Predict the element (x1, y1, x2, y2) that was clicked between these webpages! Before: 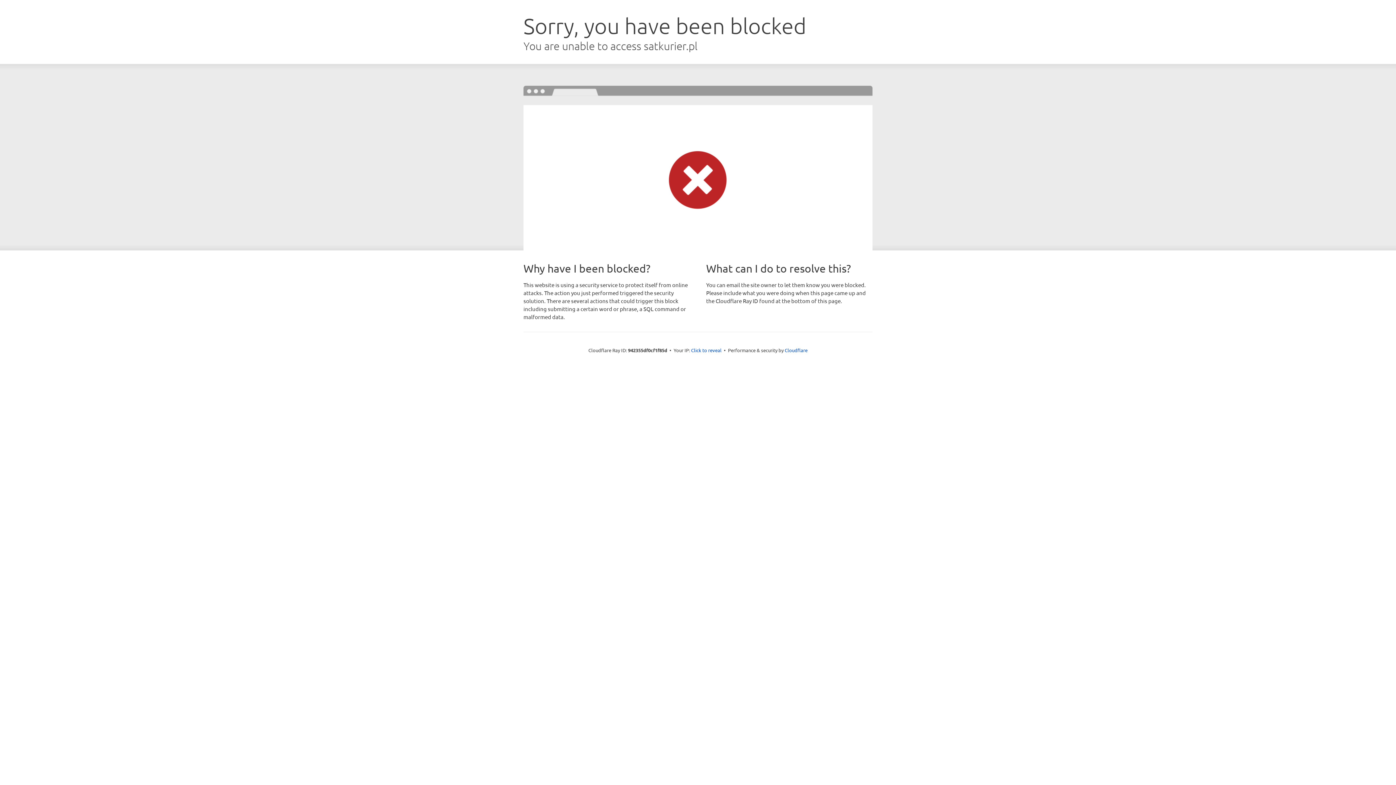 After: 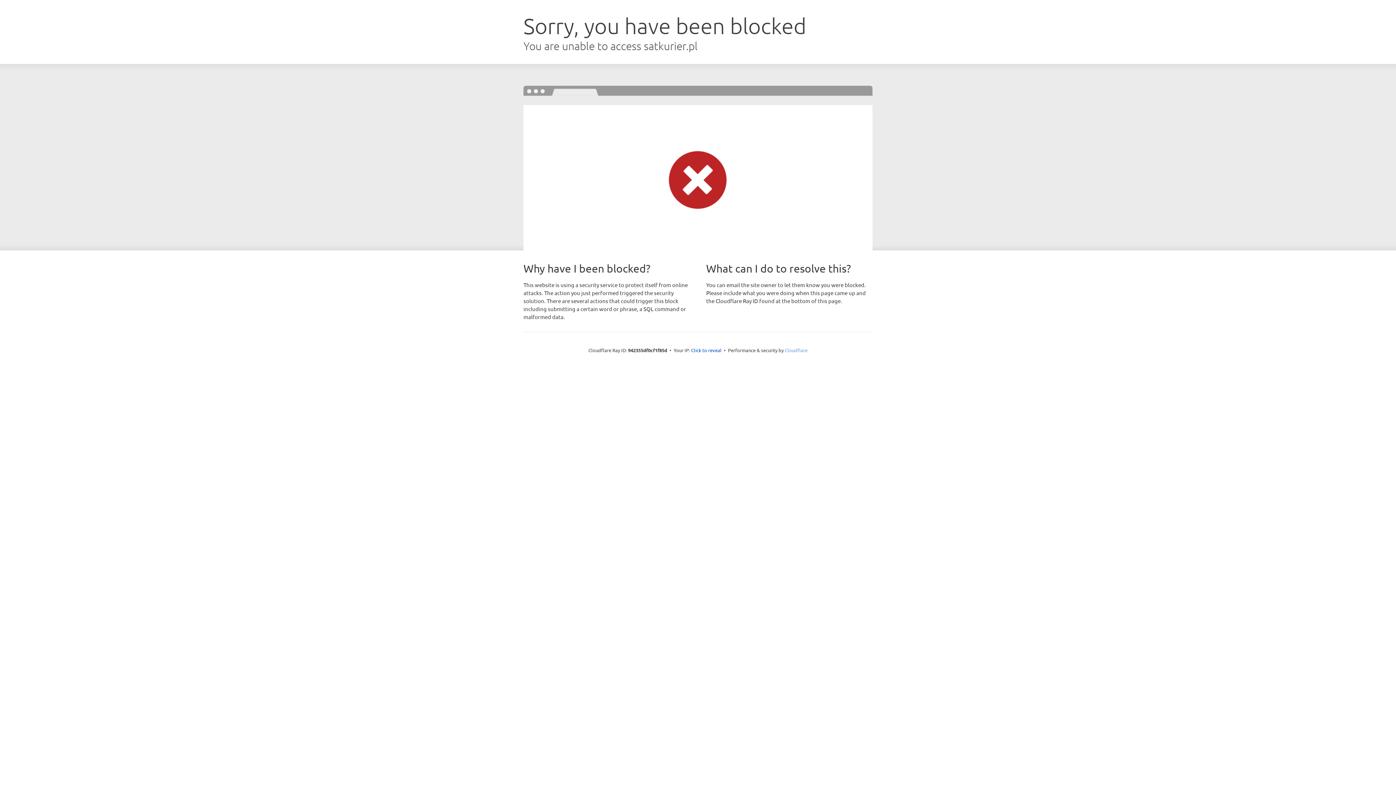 Action: bbox: (784, 347, 807, 353) label: Cloudflare